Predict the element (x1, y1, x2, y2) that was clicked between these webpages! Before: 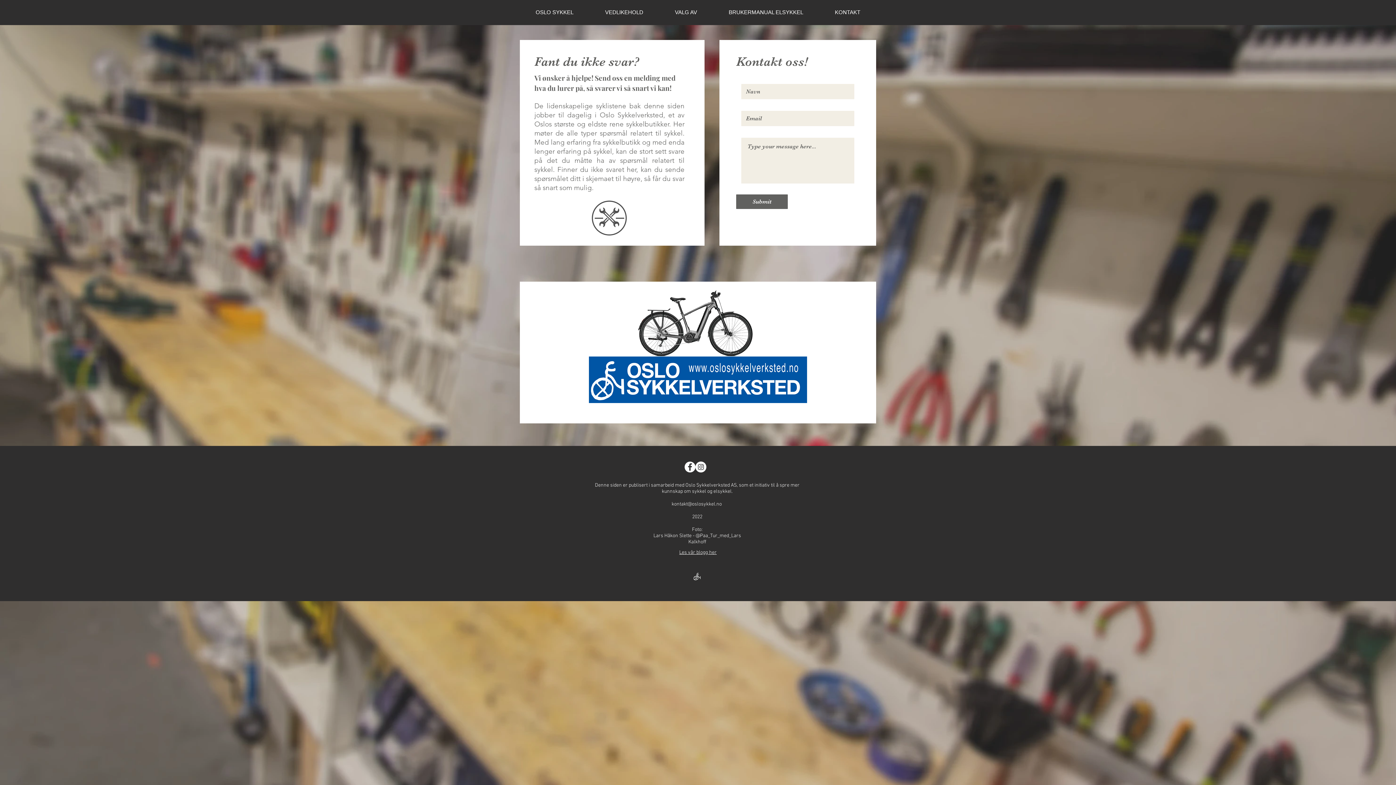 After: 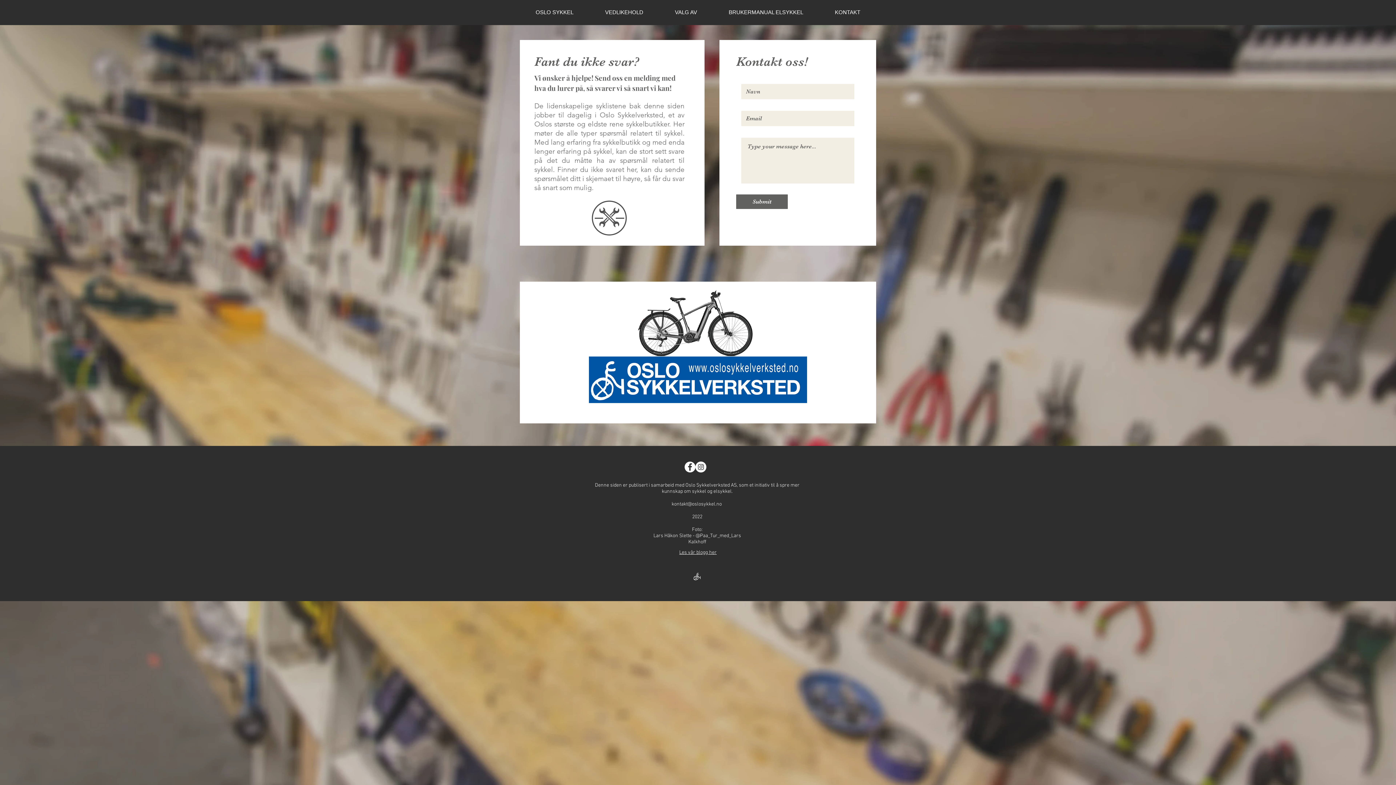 Action: bbox: (671, 501, 722, 507) label: kontakt@oslosykkel.no